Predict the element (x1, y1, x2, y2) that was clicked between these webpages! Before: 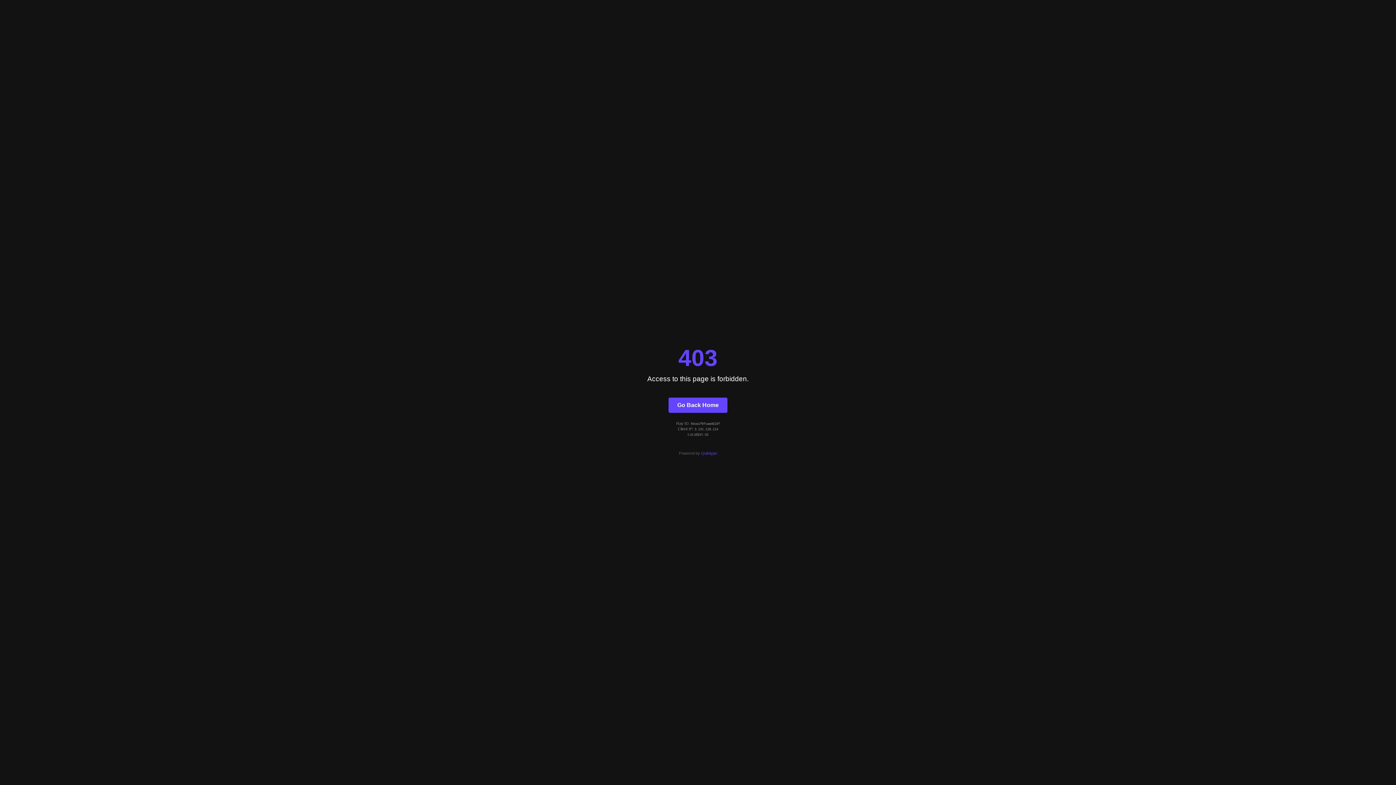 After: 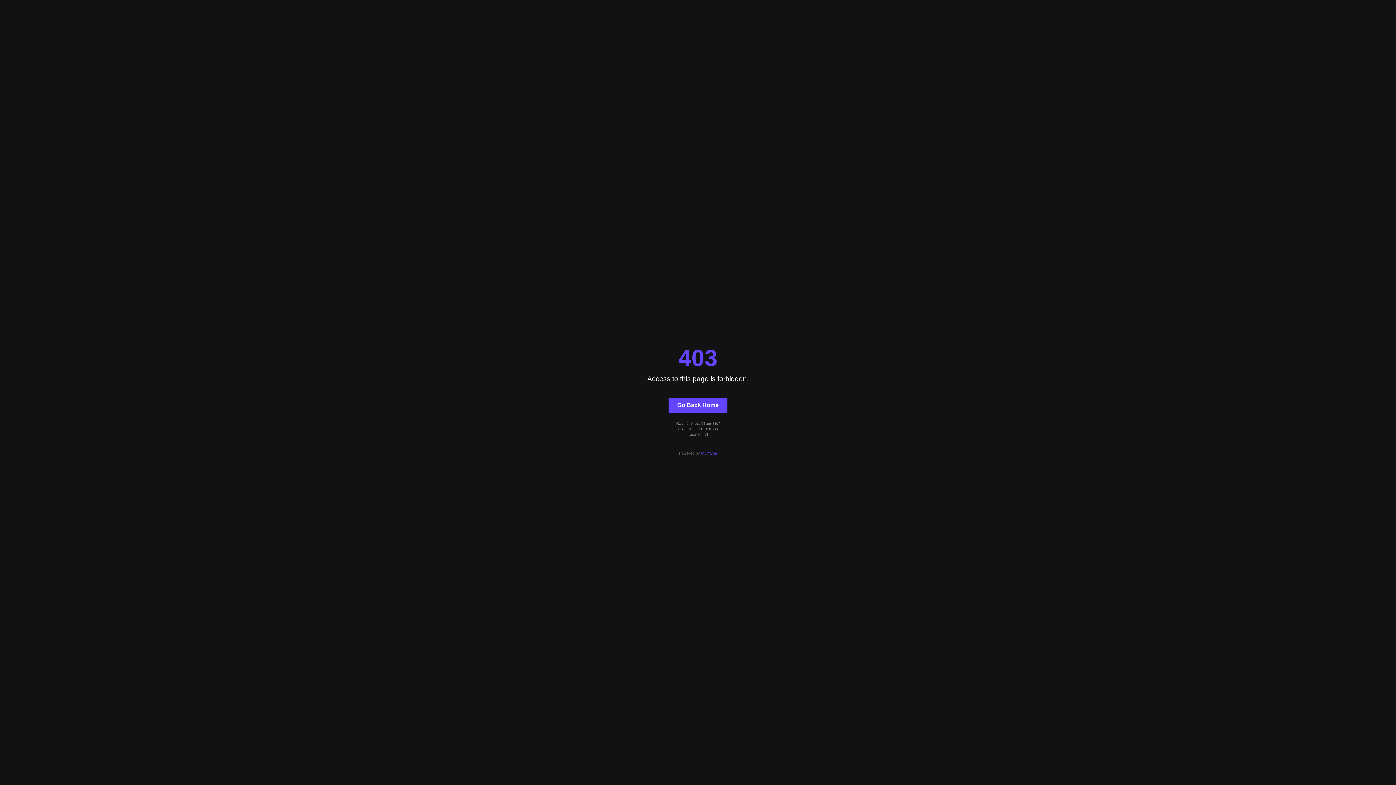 Action: bbox: (701, 451, 717, 455) label: Quintype